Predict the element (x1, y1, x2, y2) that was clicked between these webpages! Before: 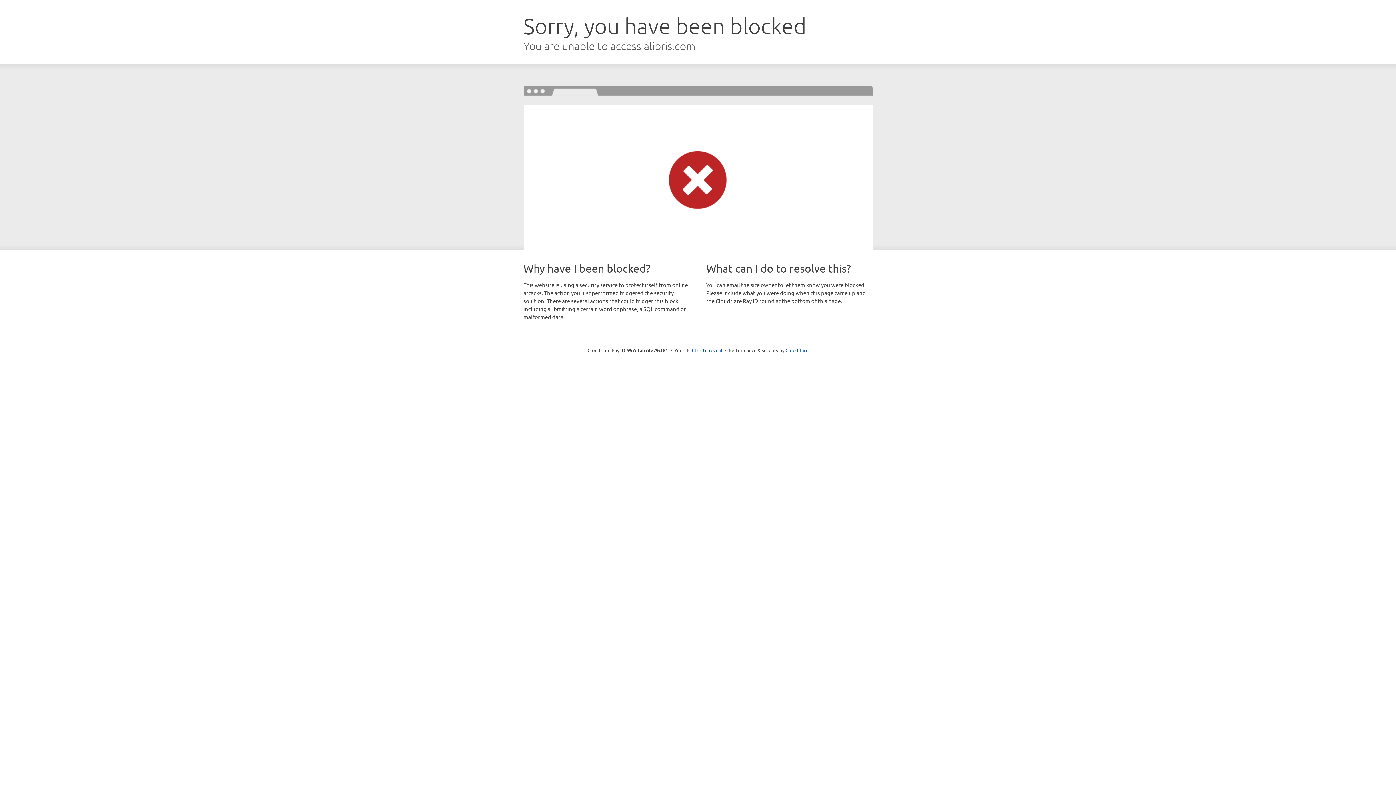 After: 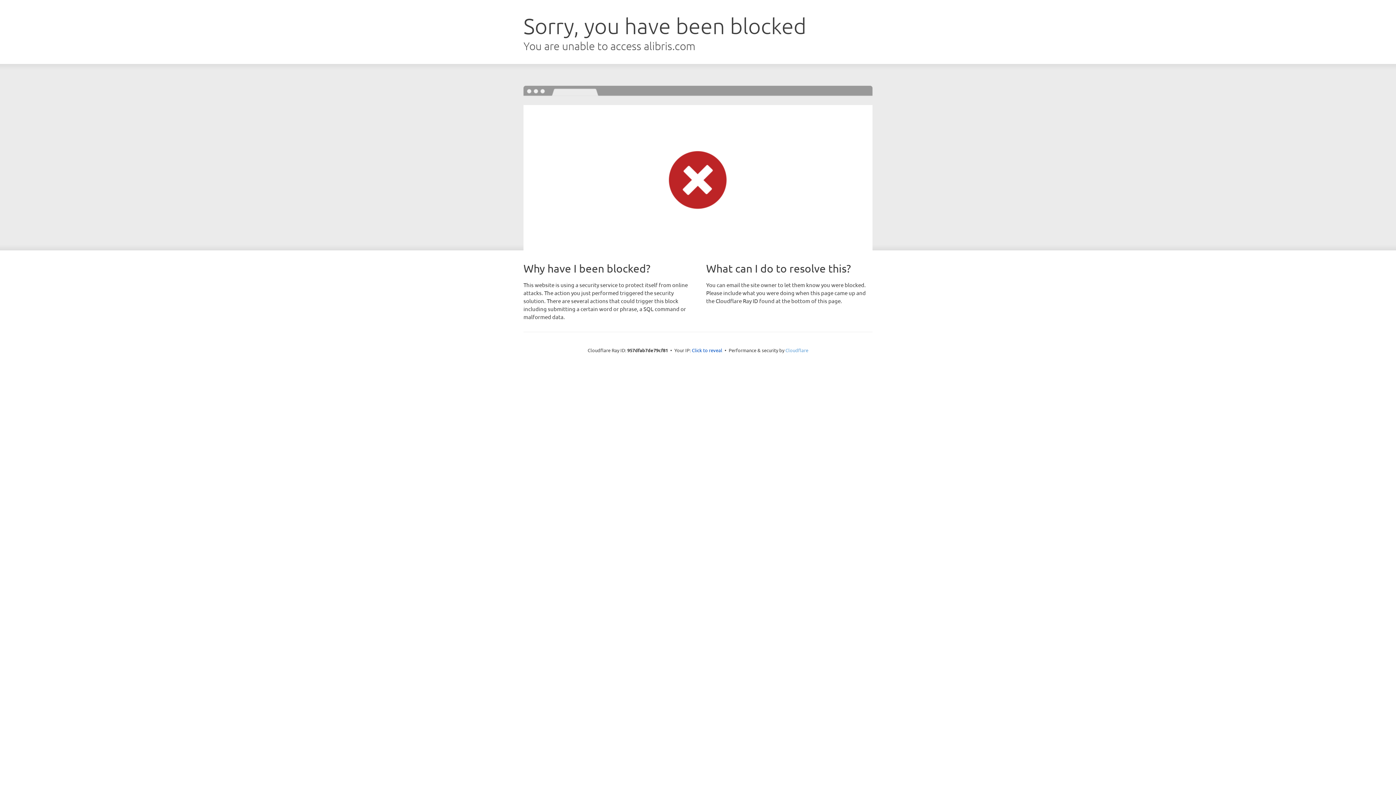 Action: label: Cloudflare bbox: (785, 347, 808, 353)